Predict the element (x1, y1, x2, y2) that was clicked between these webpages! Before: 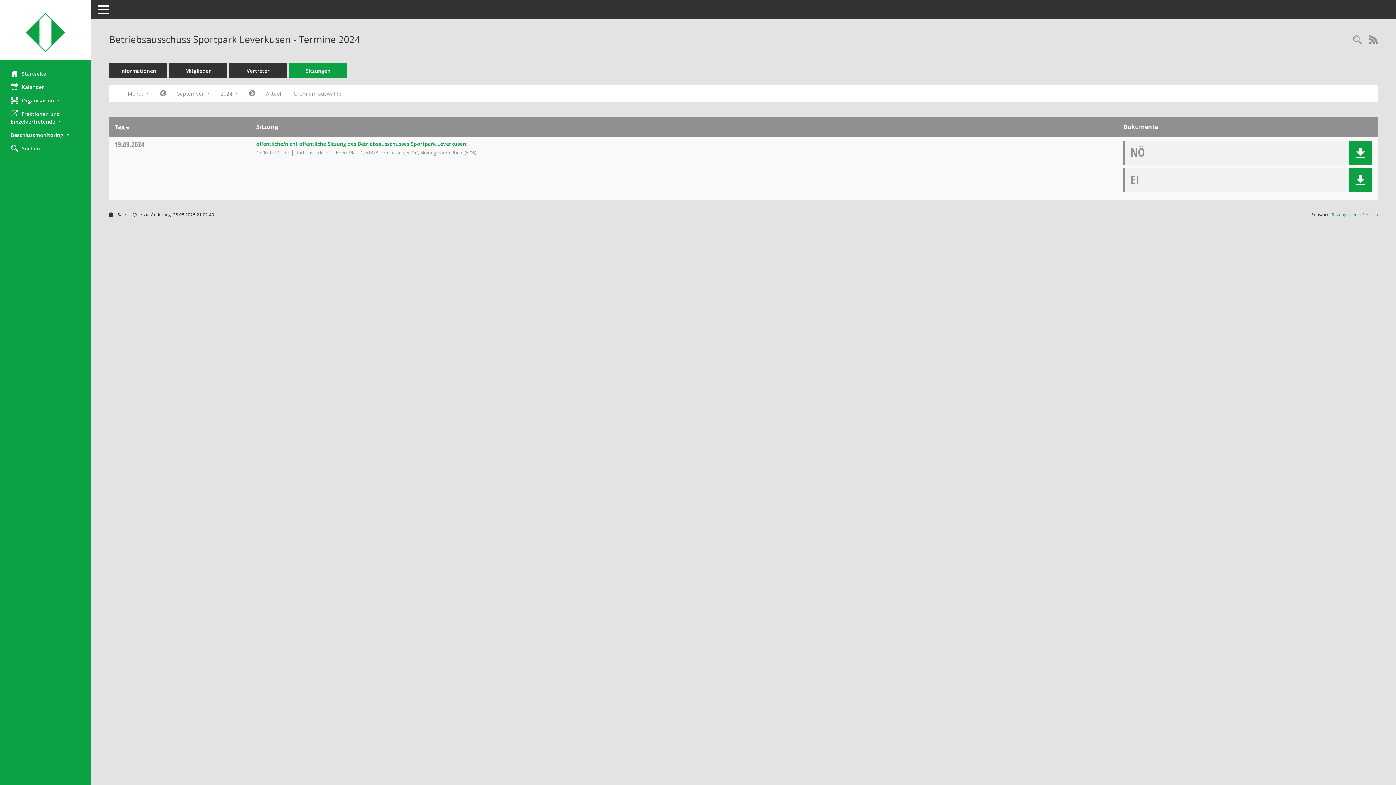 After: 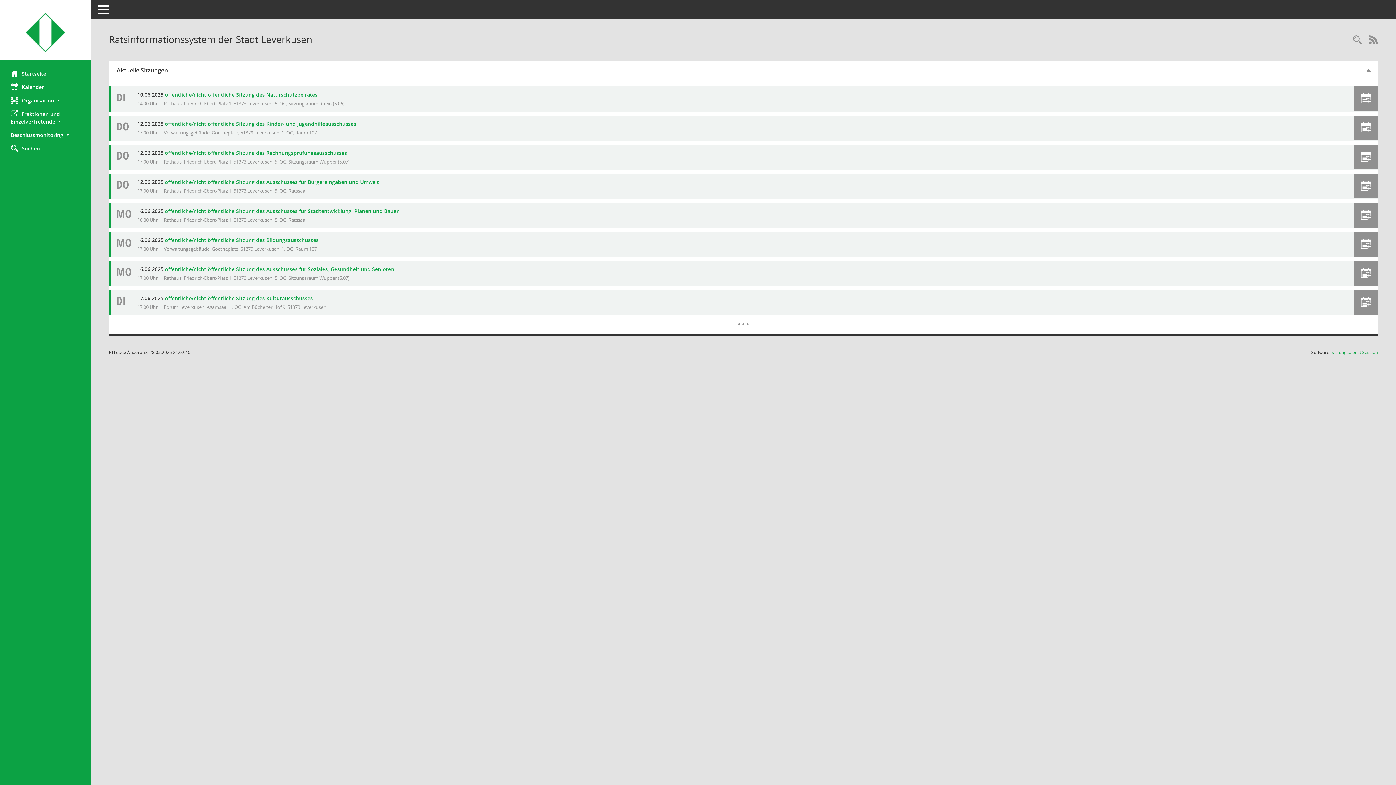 Action: bbox: (0, 66, 90, 80) label: Hier gelangen Sie zur Startseite dieser Webanwendung.